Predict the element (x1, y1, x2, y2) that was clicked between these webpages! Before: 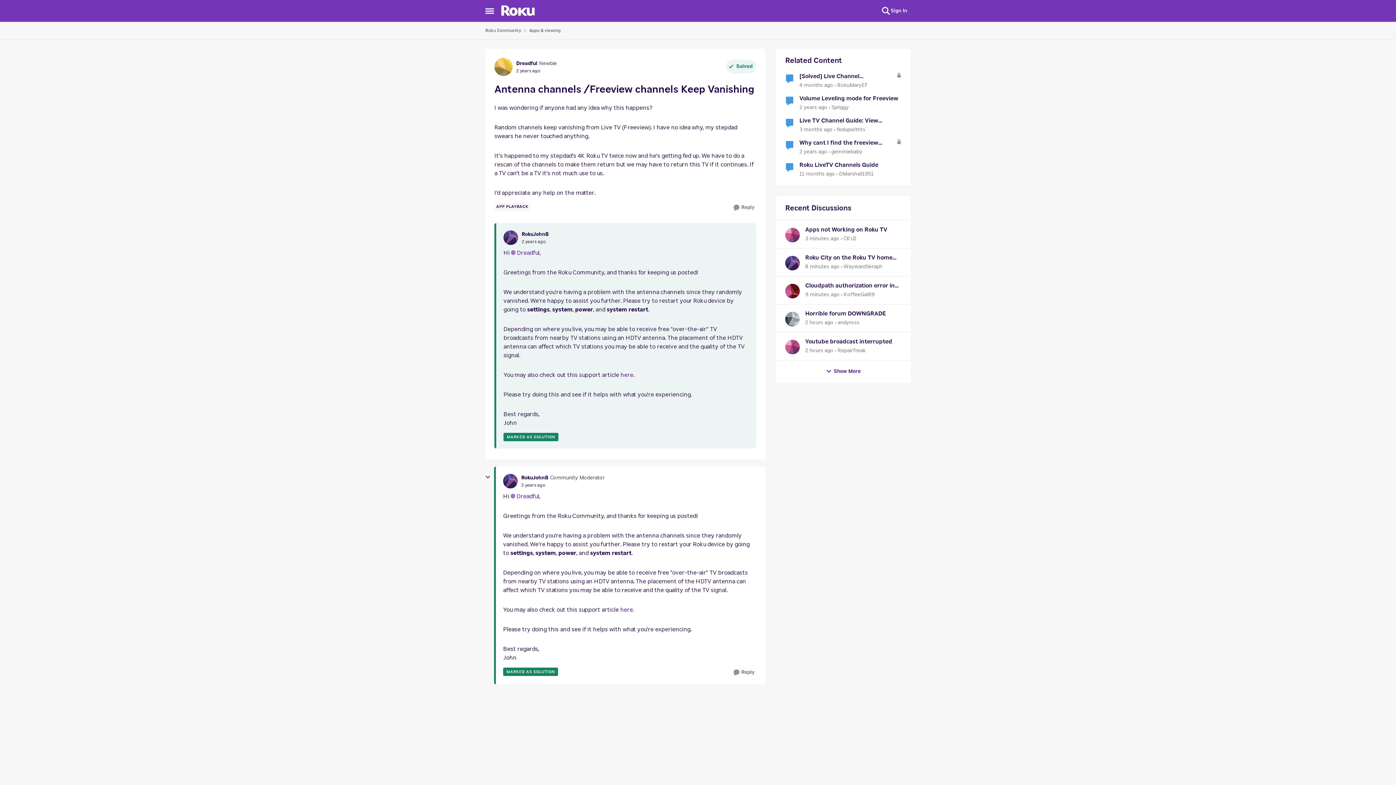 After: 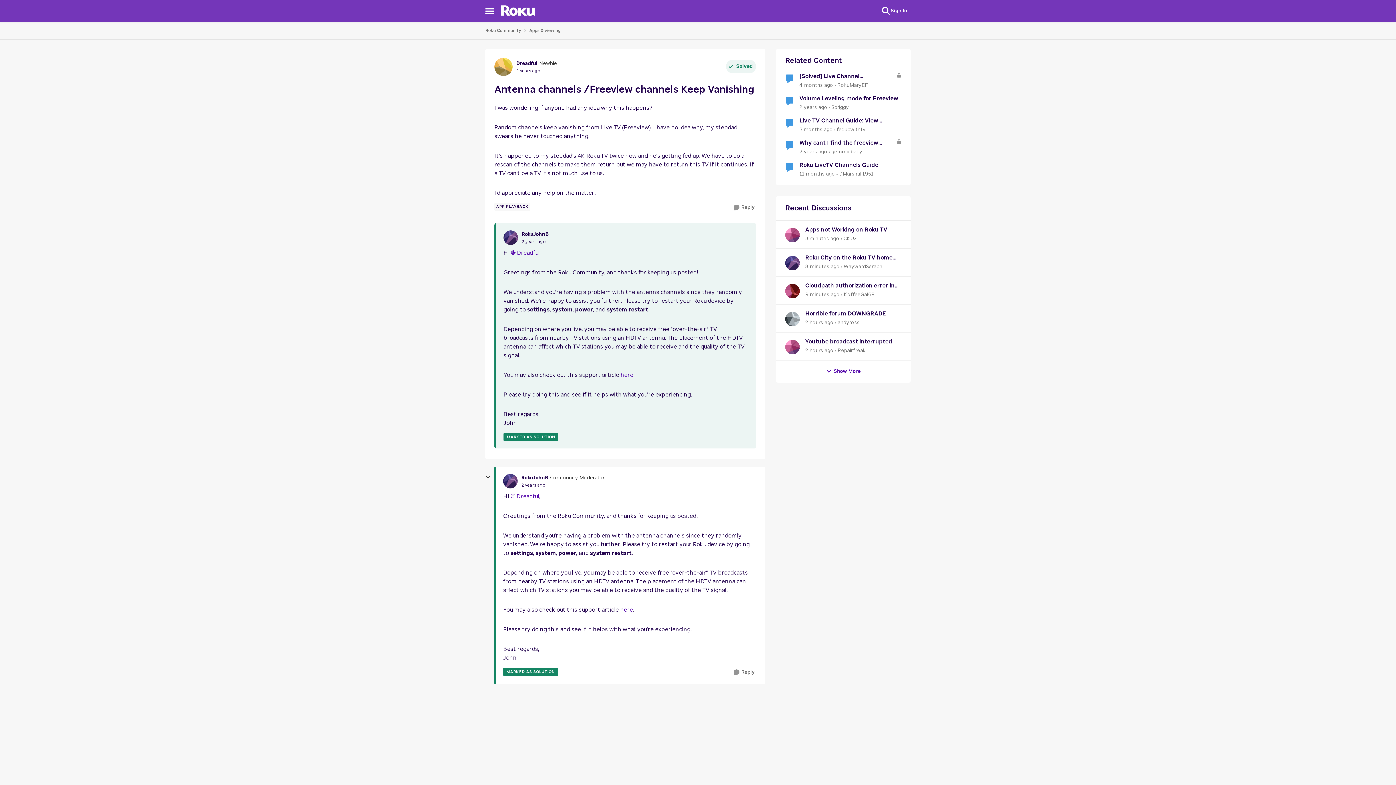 Action: bbox: (481, 5, 497, 16) label: Side Menu